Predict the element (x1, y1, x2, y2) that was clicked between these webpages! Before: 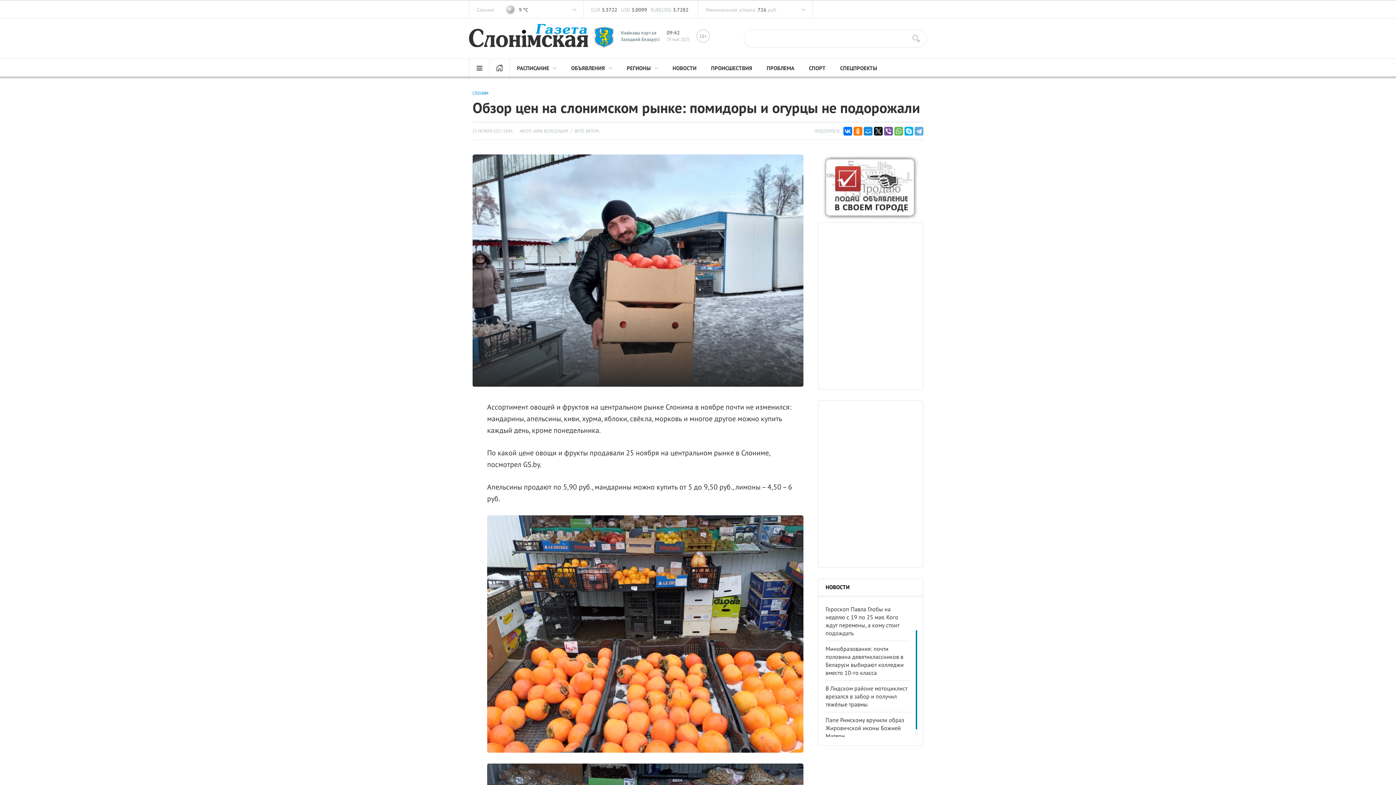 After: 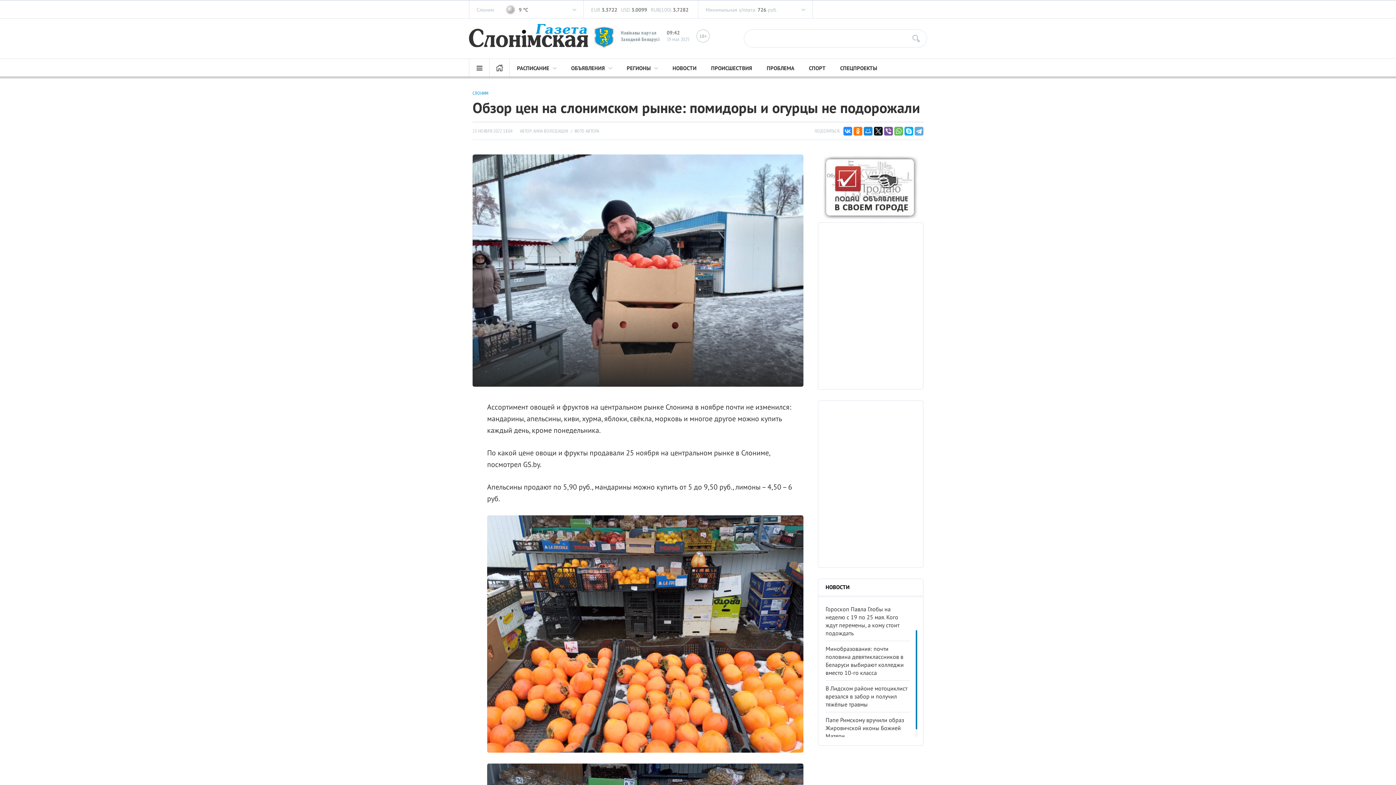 Action: bbox: (843, 126, 852, 135)